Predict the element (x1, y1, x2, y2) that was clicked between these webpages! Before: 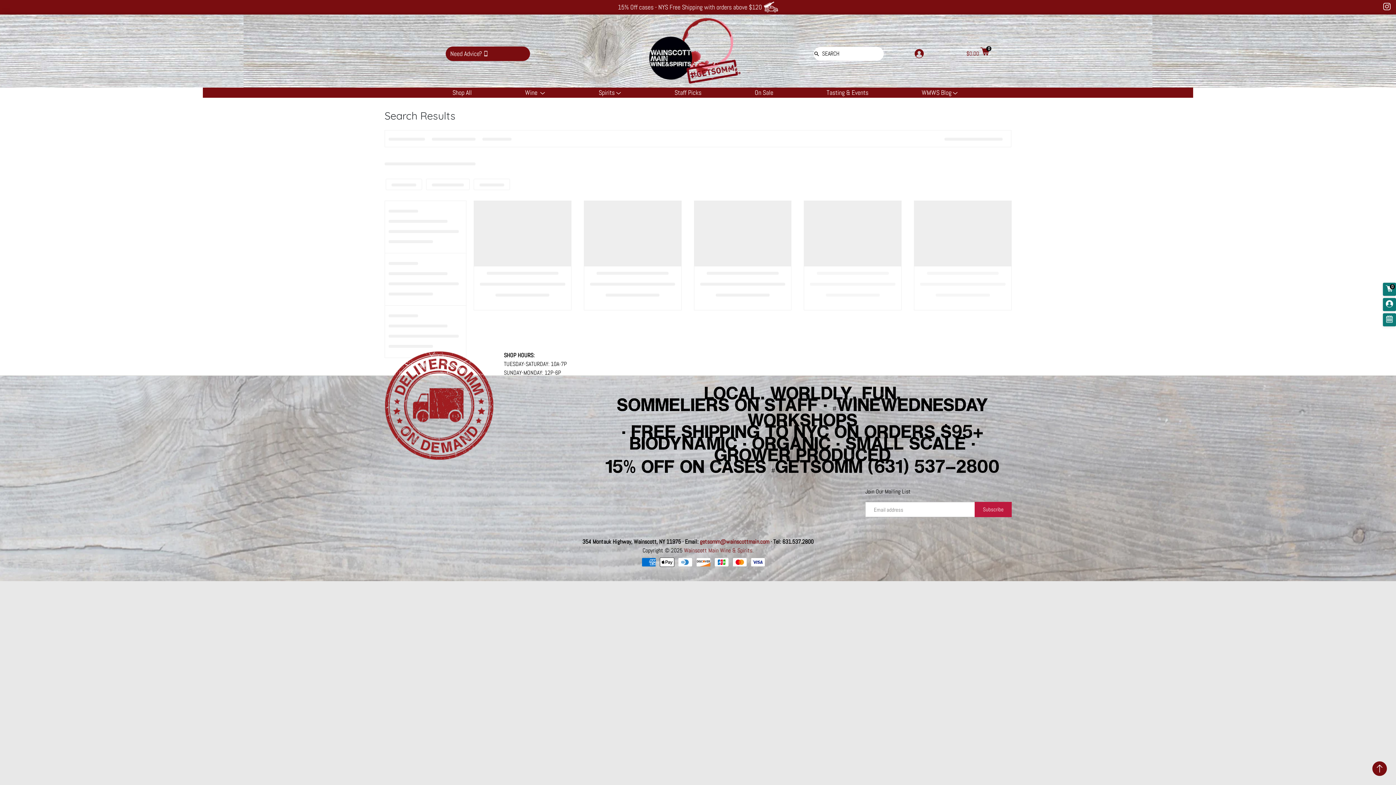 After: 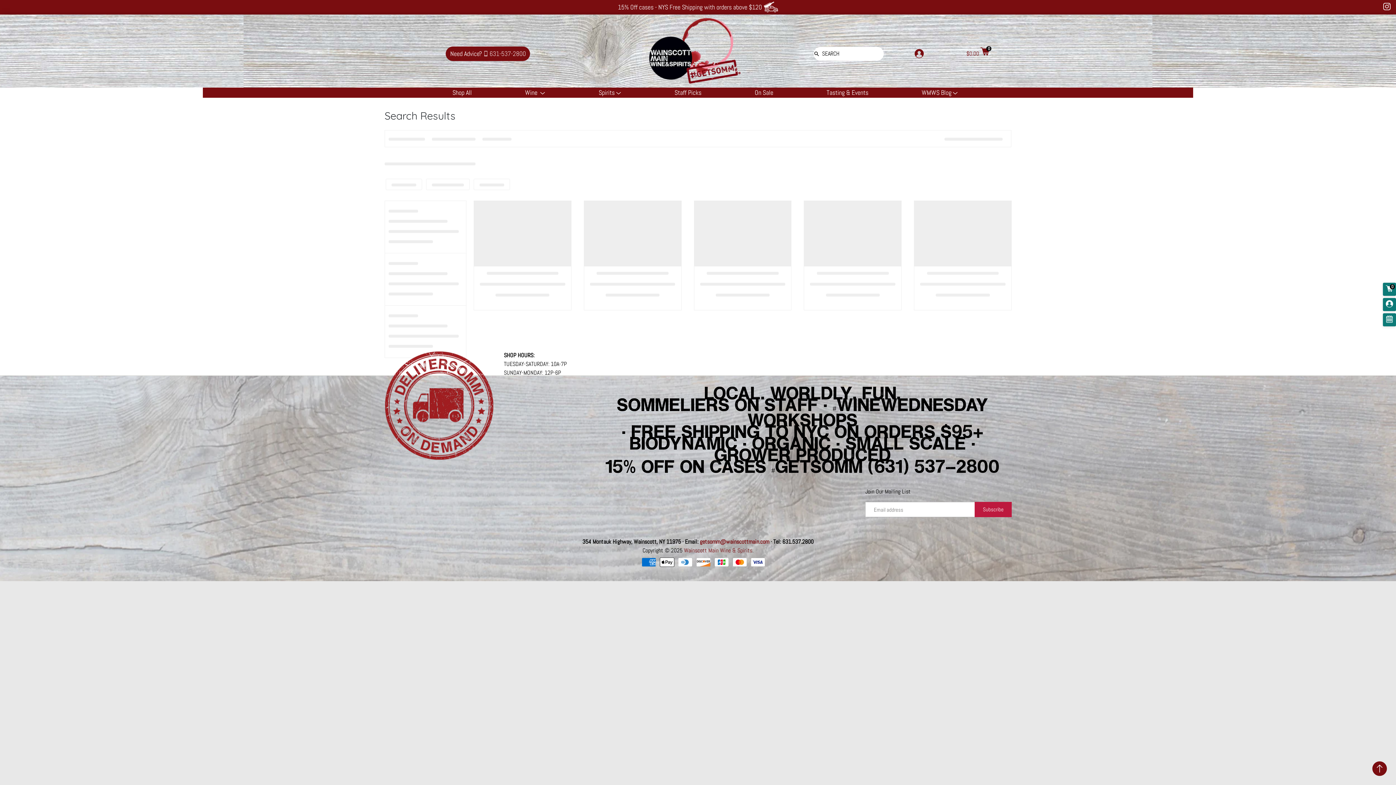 Action: label: 631-537-2800 bbox: (483, 49, 525, 57)